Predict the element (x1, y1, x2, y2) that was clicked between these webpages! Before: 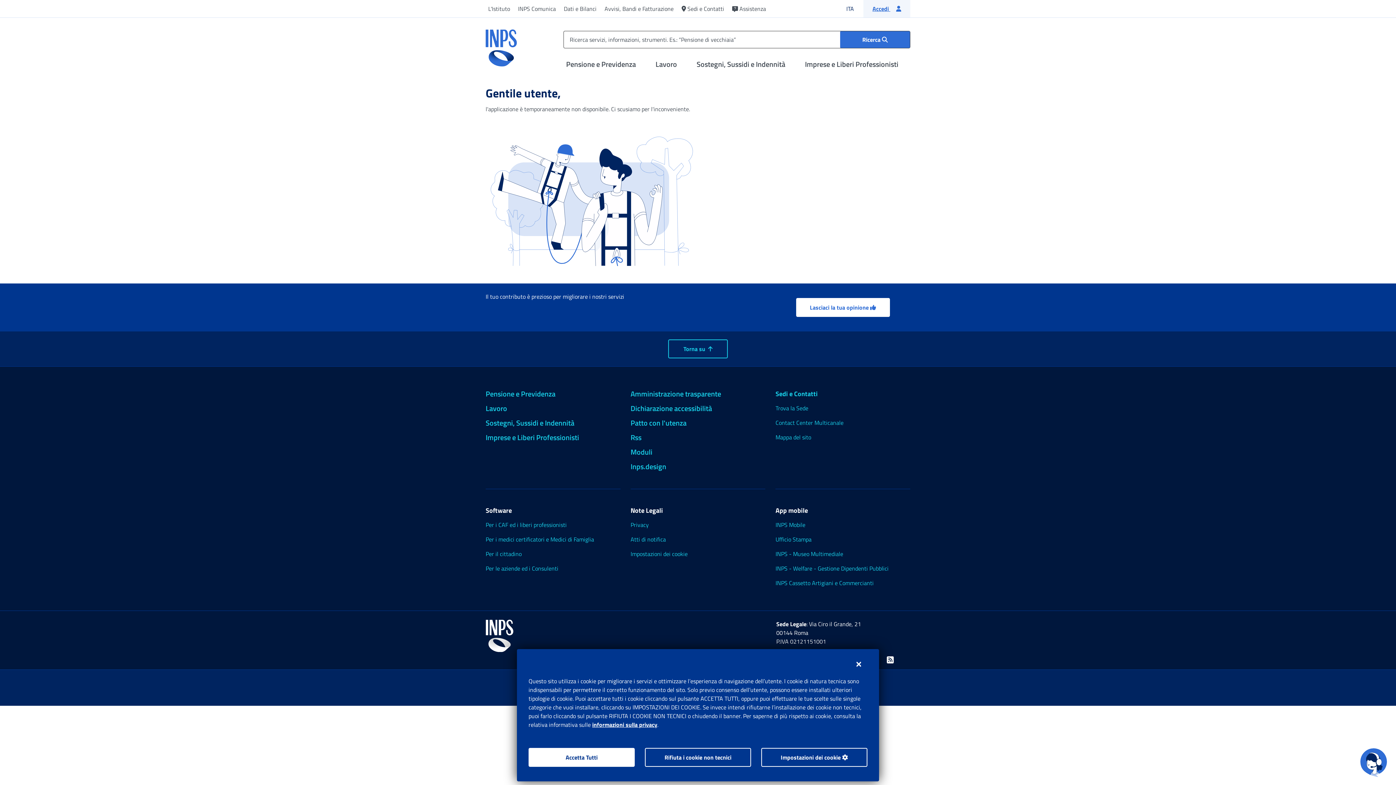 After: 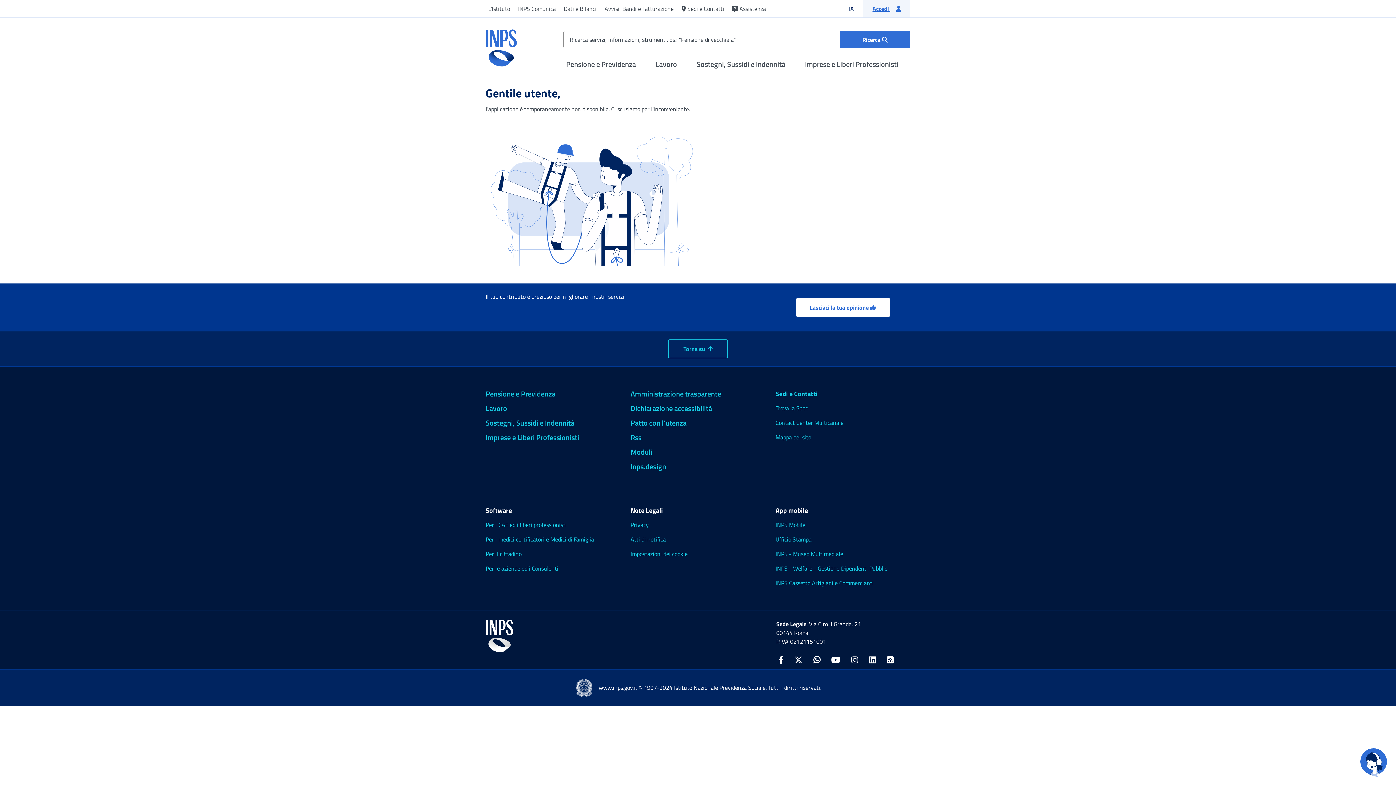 Action: bbox: (645, 748, 751, 767) label: Rifiuta i cookie non tecnici